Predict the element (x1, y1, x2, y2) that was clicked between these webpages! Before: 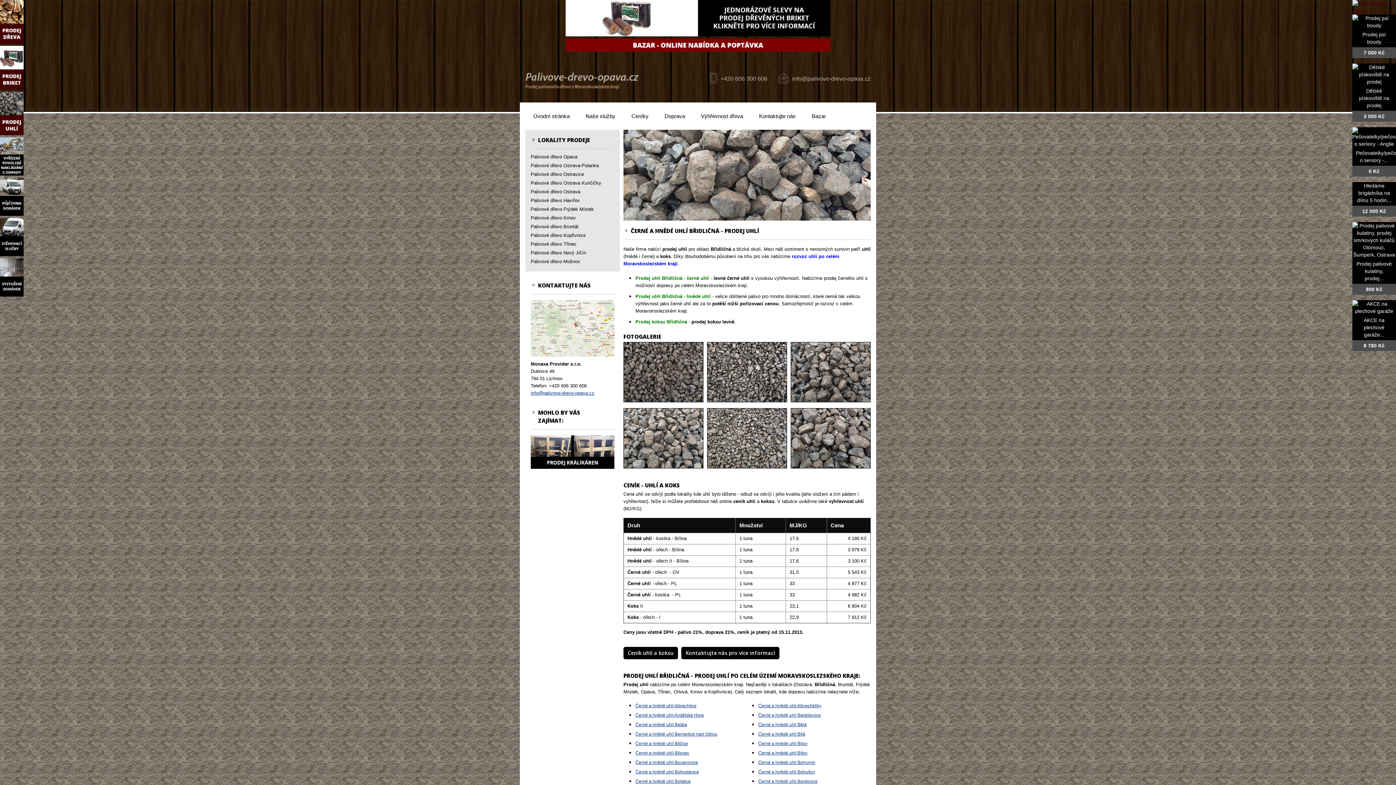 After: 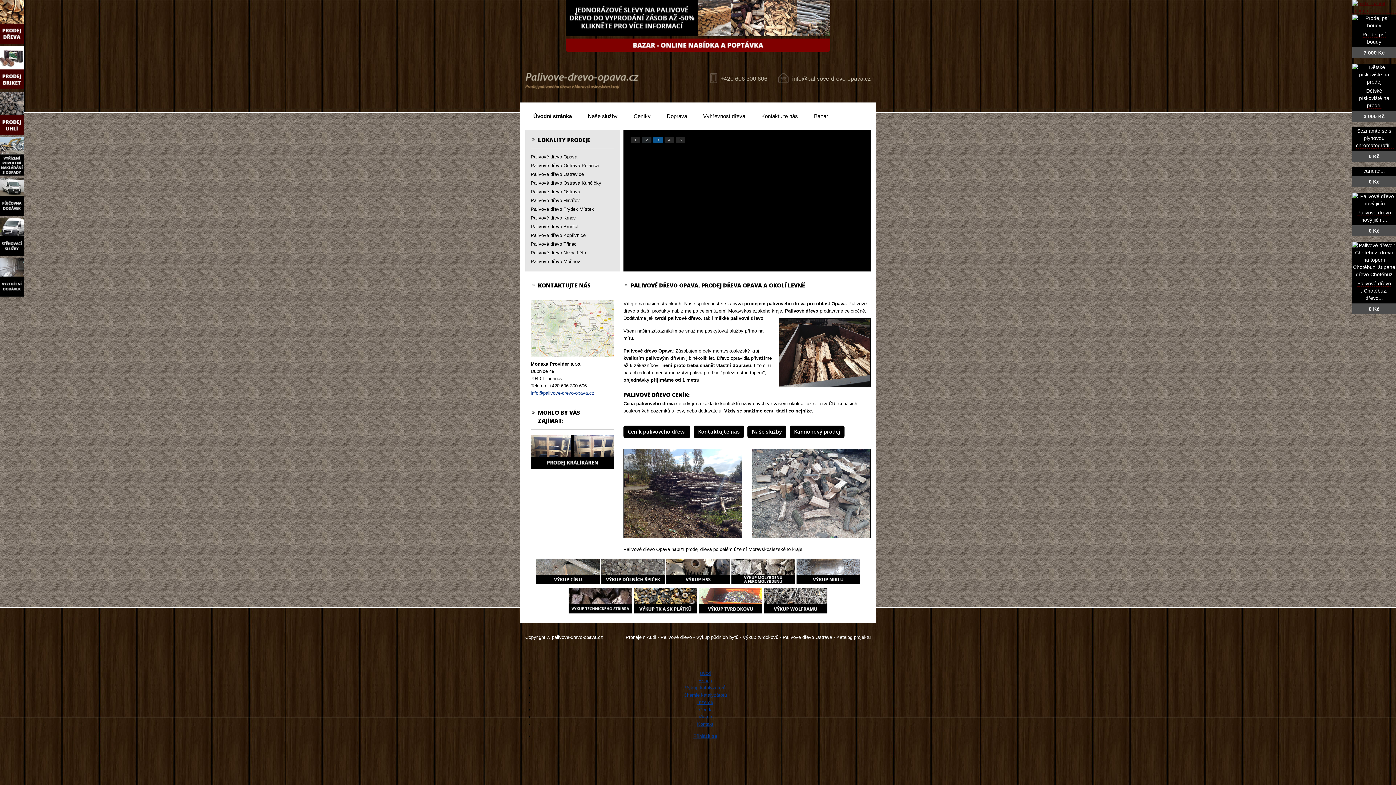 Action: label: Úvodní stránka bbox: (525, 108, 577, 124)